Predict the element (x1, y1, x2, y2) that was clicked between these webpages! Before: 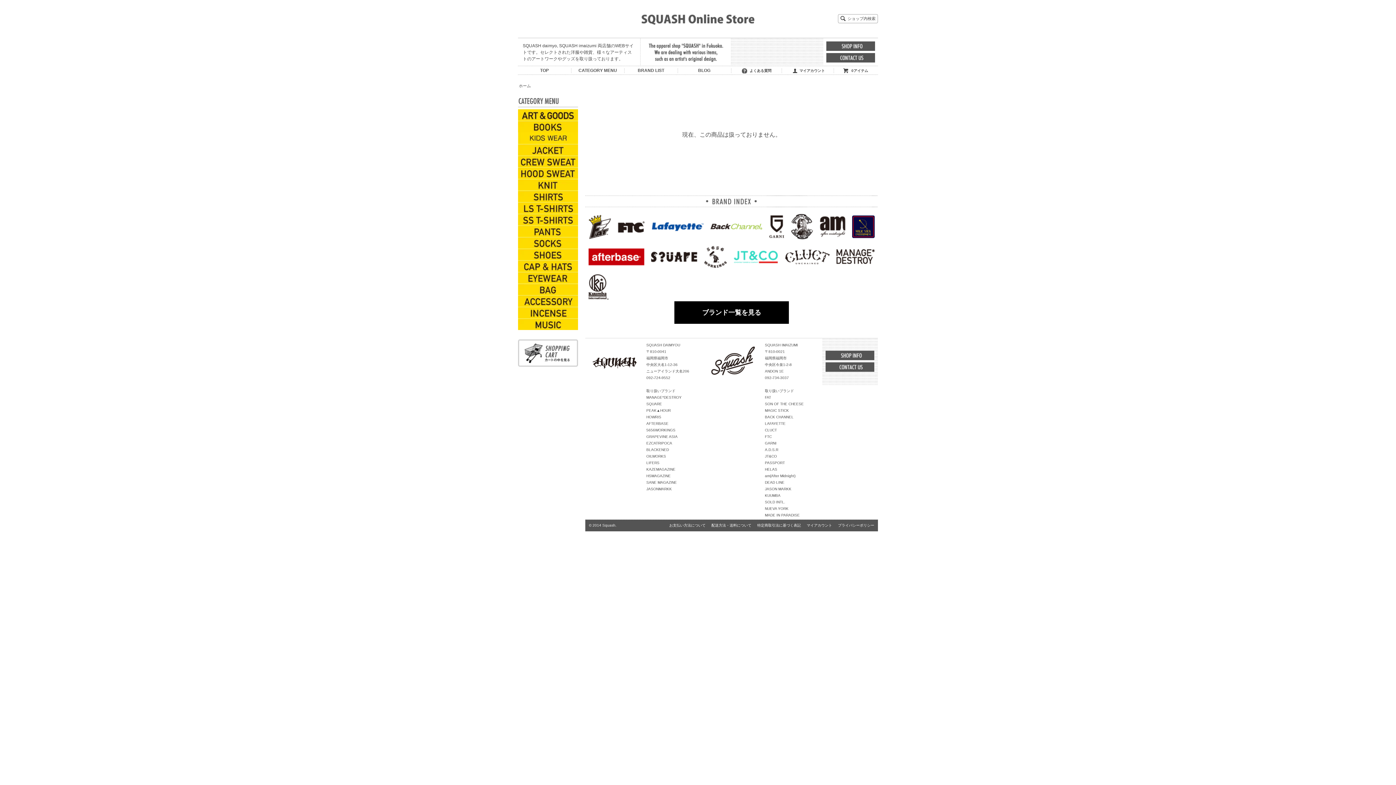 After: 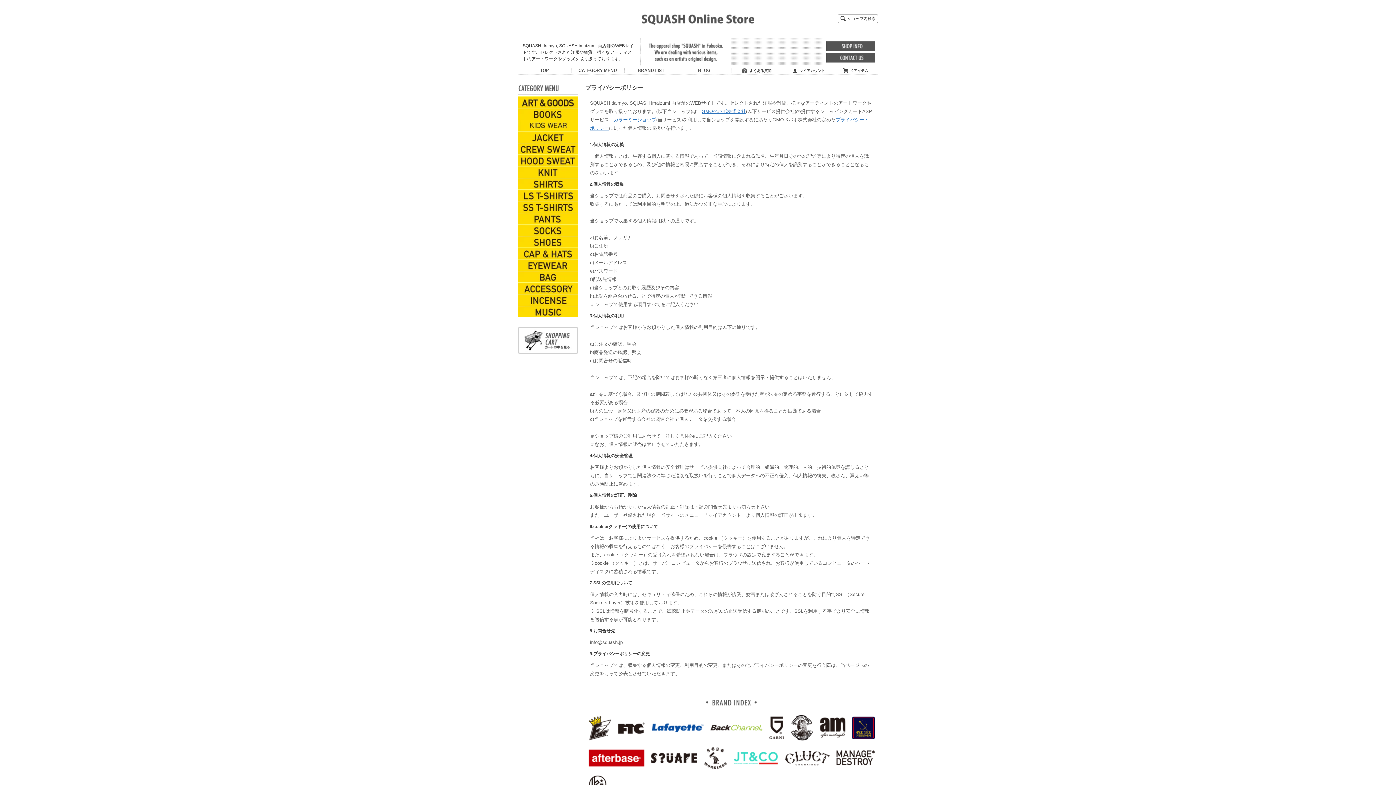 Action: label: プライバシーポリシー bbox: (838, 523, 874, 527)